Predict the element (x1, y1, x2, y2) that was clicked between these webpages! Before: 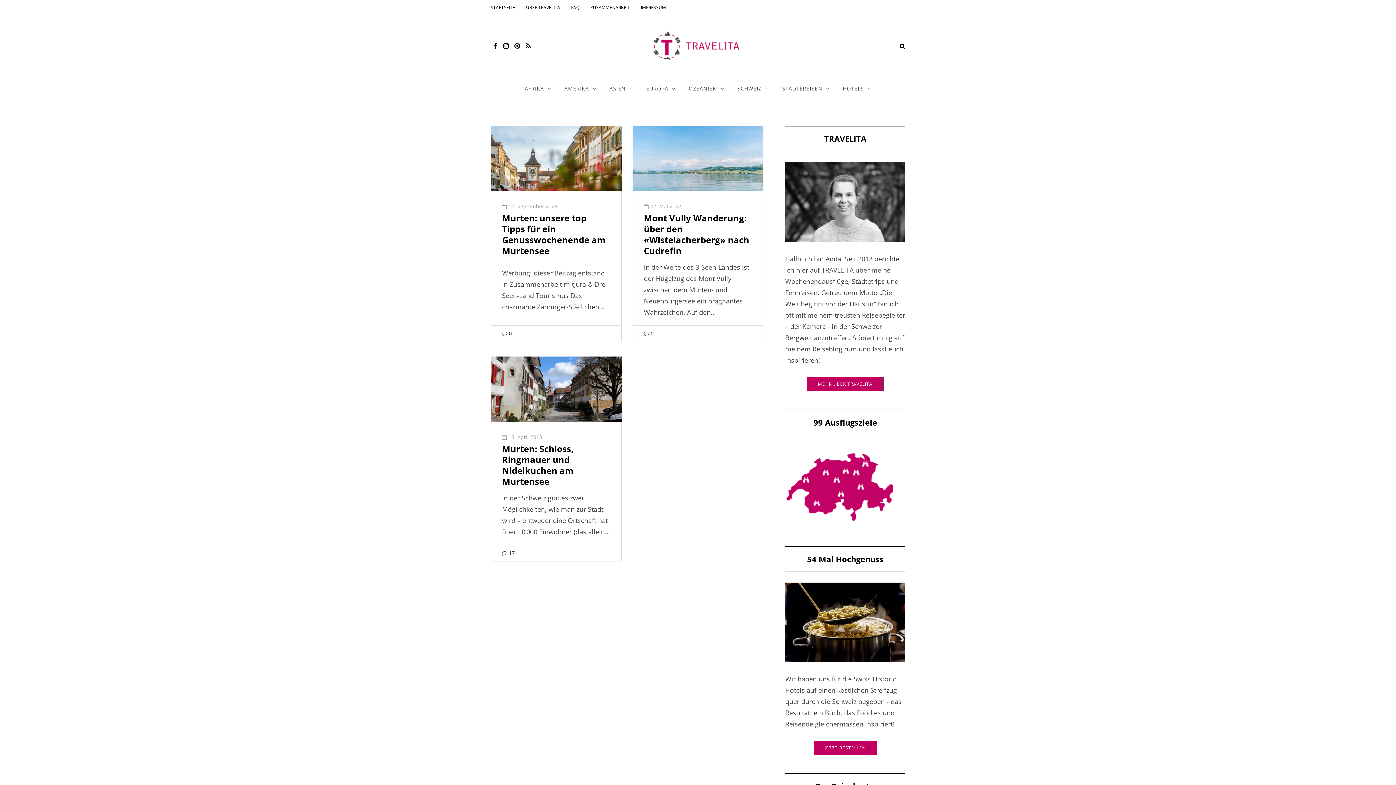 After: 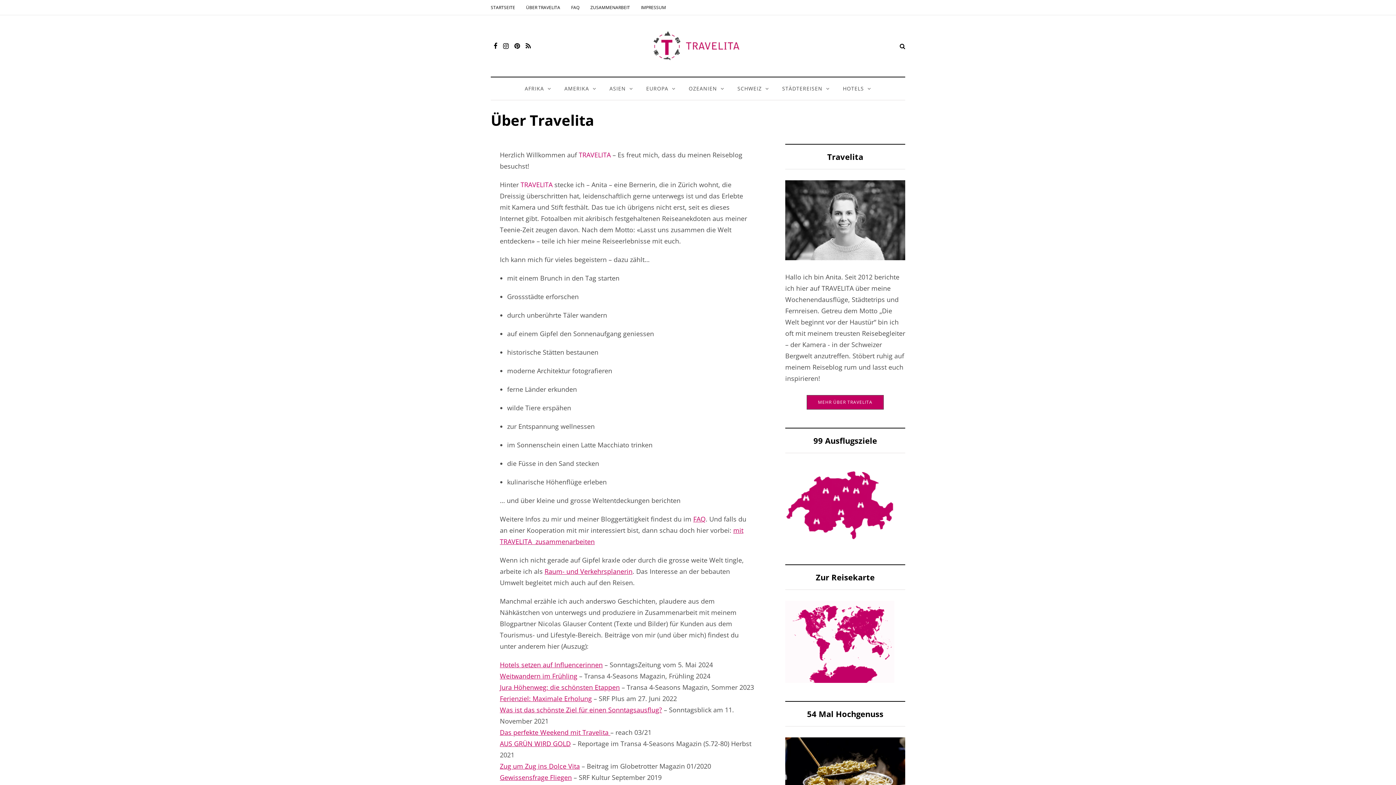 Action: bbox: (520, 0, 565, 14) label: ÜBER TRAVELITA